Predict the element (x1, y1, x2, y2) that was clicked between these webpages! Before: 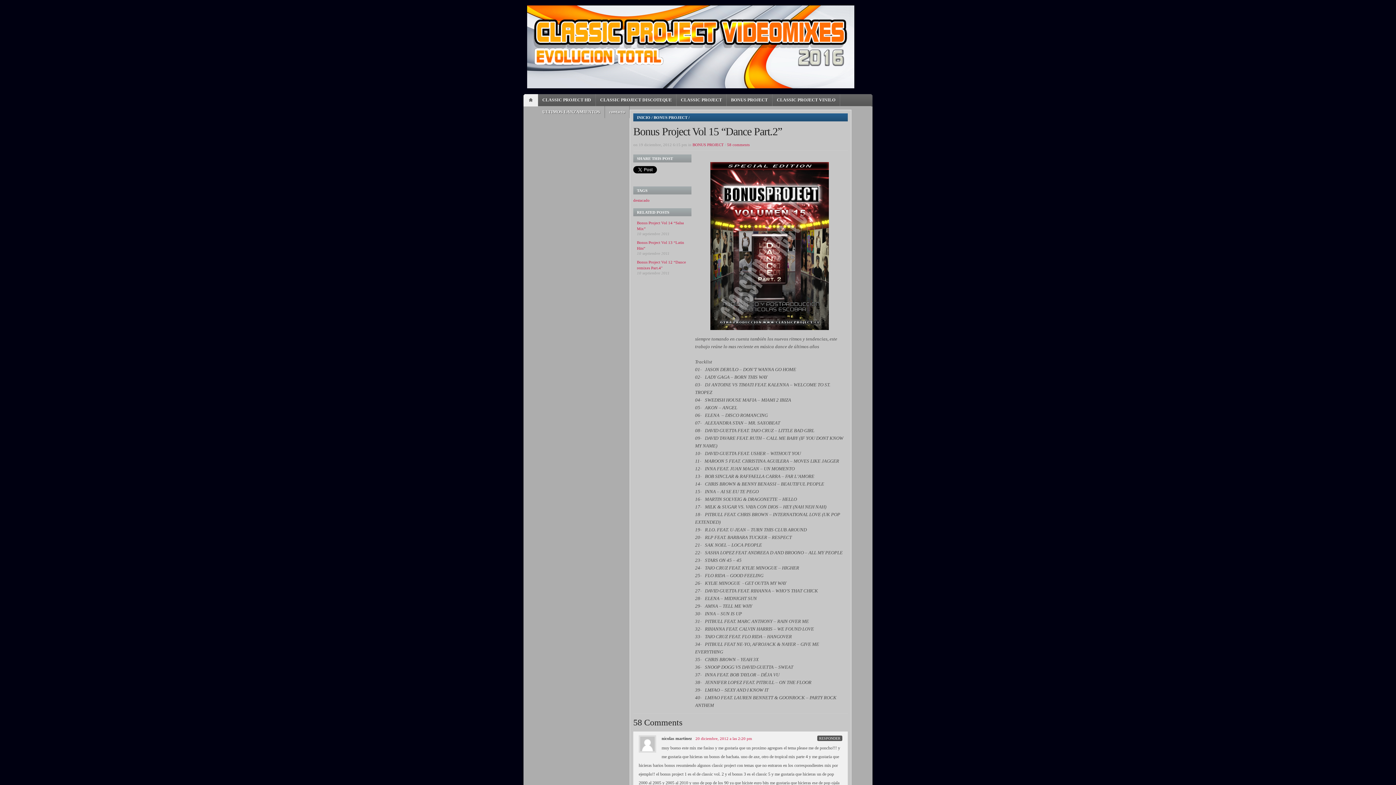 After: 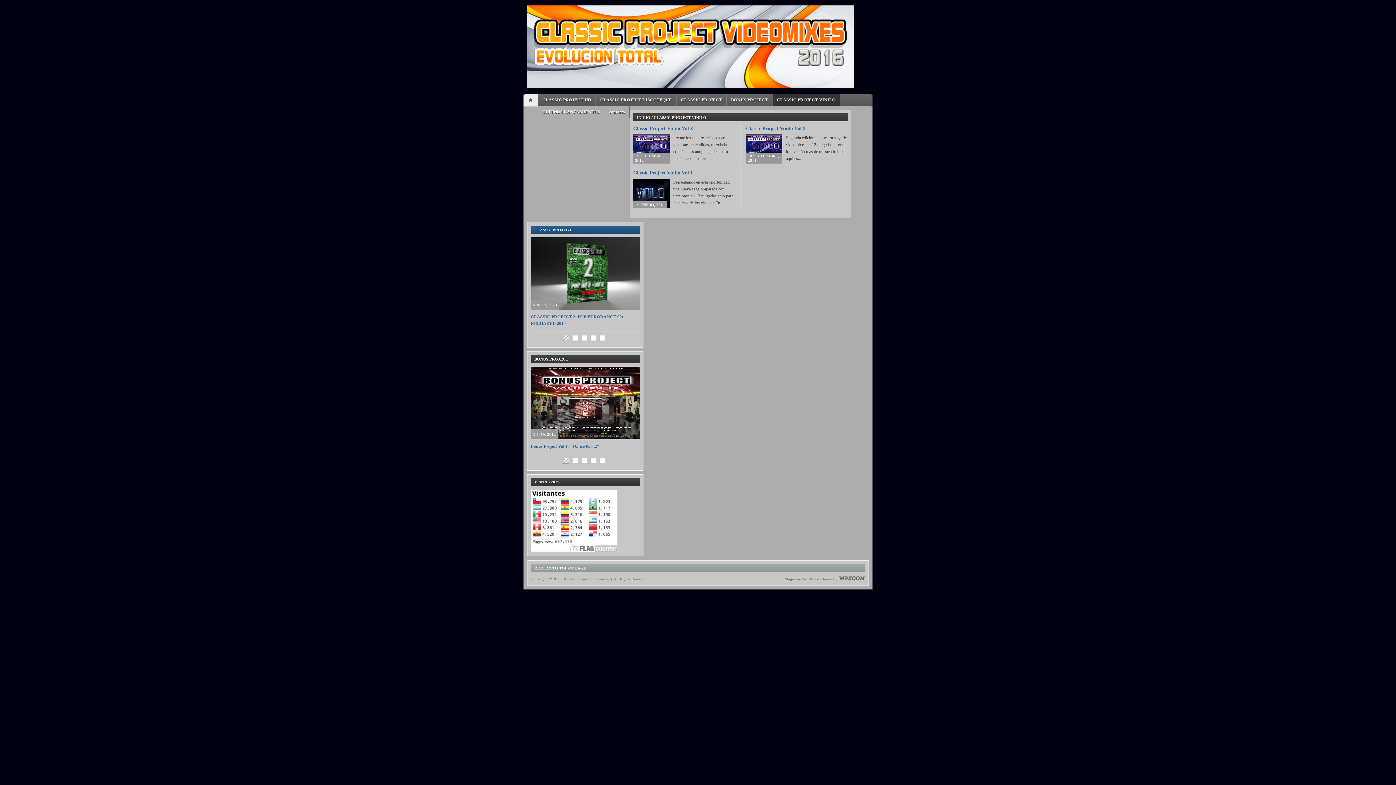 Action: label: CLASSIC PROJECT VINILO bbox: (777, 97, 835, 102)